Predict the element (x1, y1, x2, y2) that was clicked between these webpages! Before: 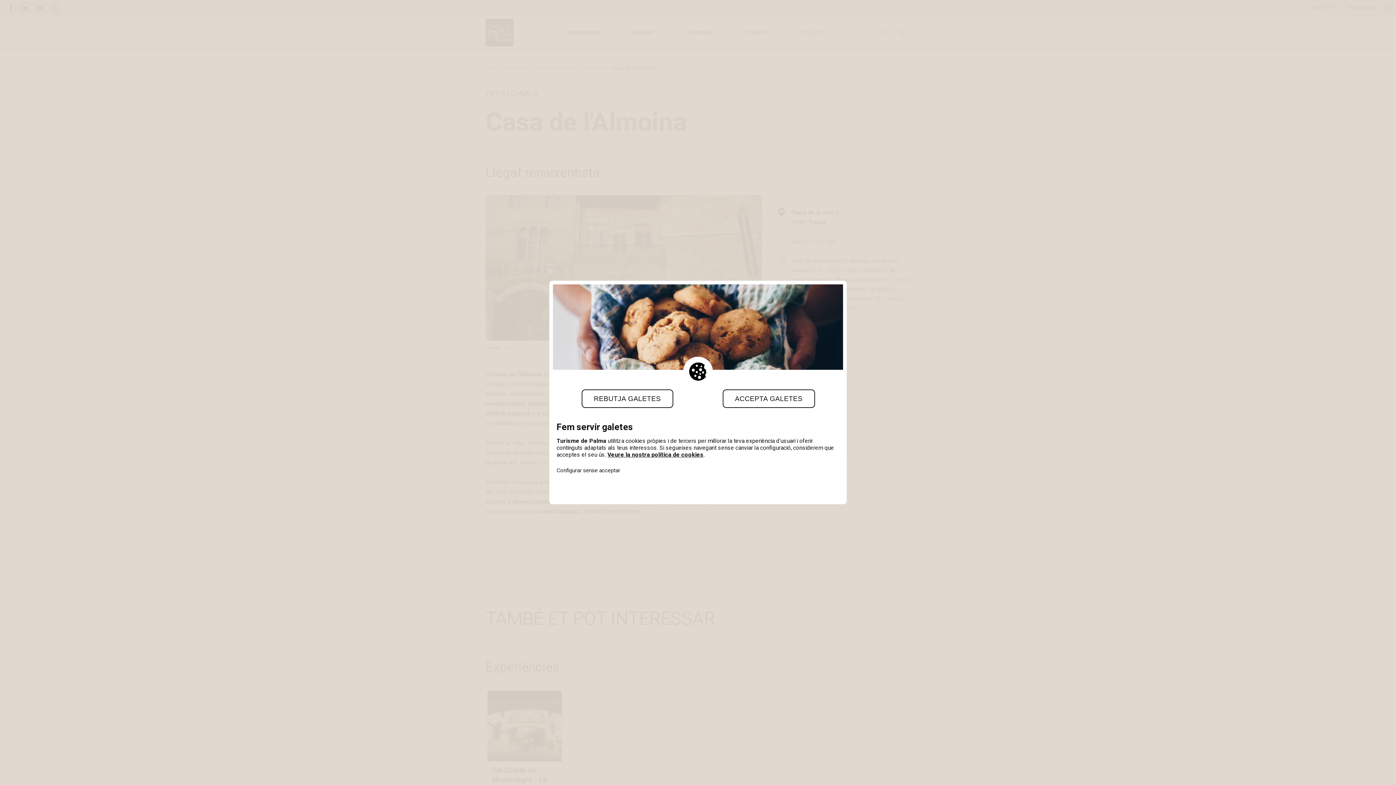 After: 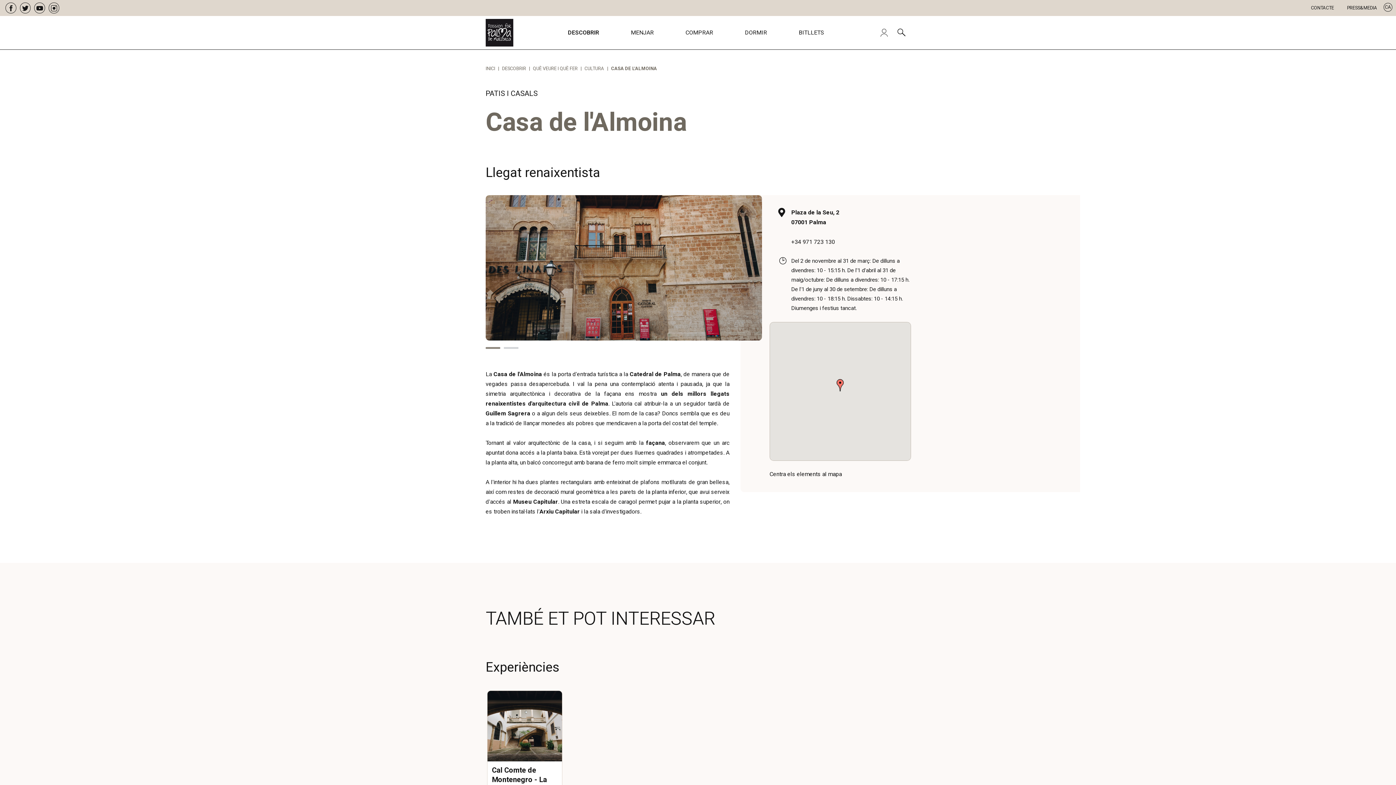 Action: label: REBUTJA GALETES bbox: (581, 389, 673, 408)